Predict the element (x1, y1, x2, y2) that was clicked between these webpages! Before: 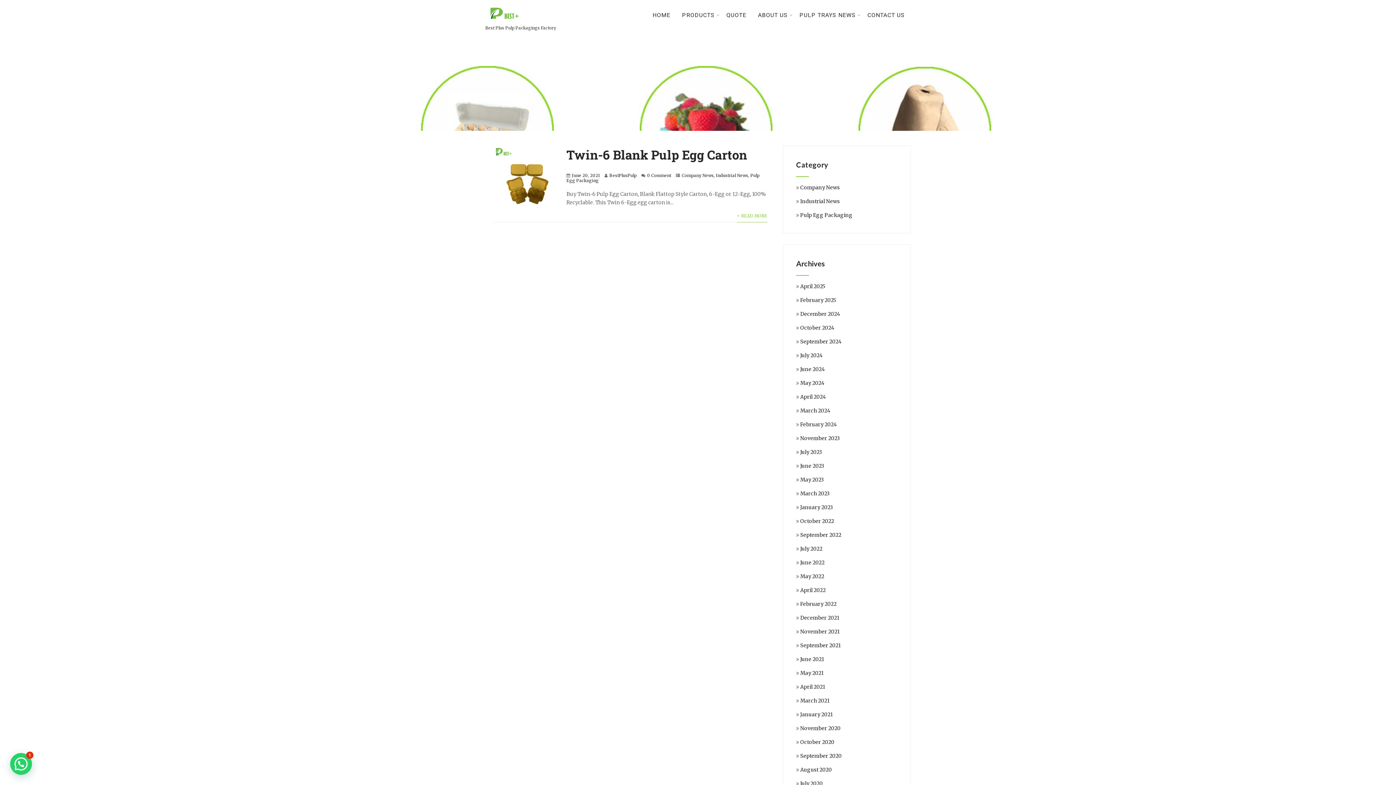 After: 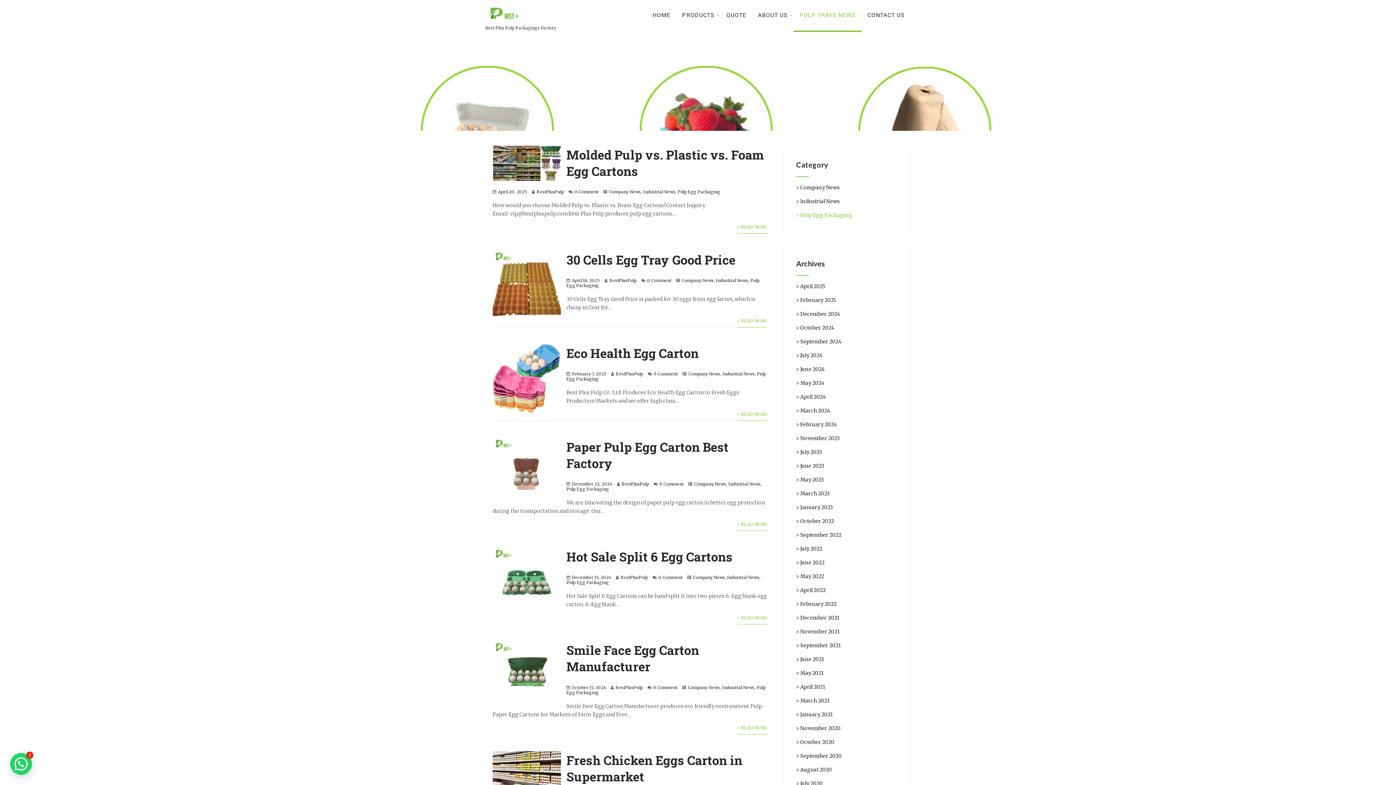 Action: bbox: (800, 212, 852, 218) label: Pulp Egg Packaging